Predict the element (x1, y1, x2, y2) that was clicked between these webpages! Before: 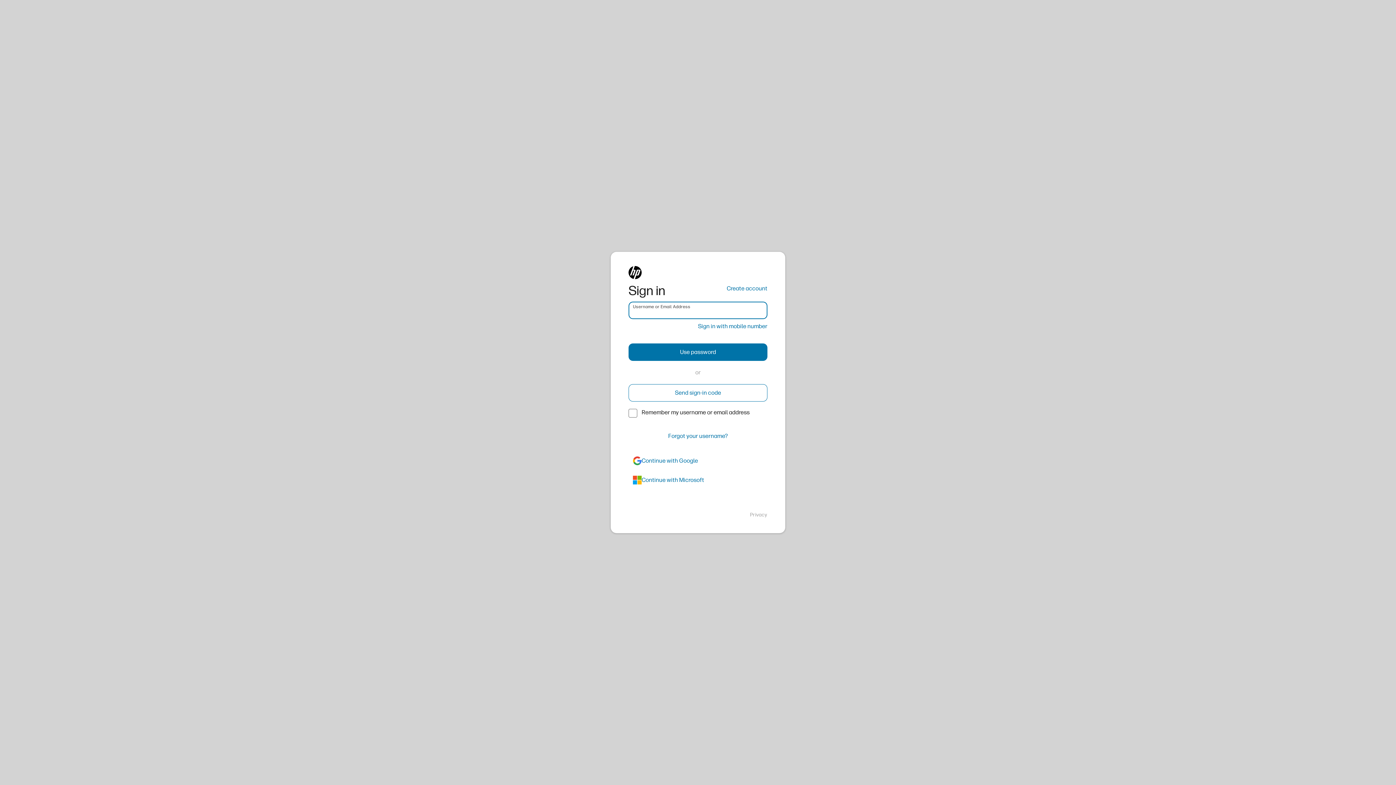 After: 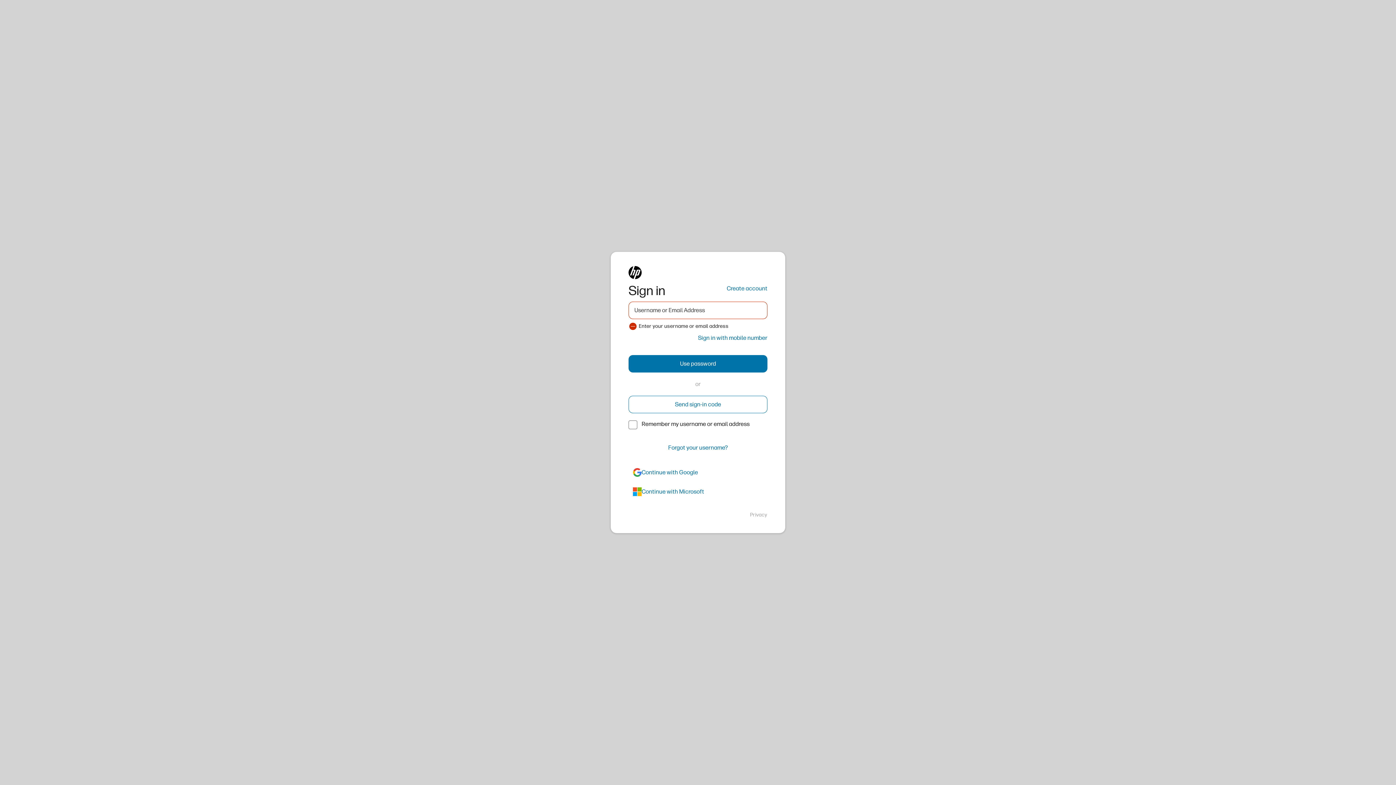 Action: label: Send sign-in code bbox: (628, 384, 767, 401)